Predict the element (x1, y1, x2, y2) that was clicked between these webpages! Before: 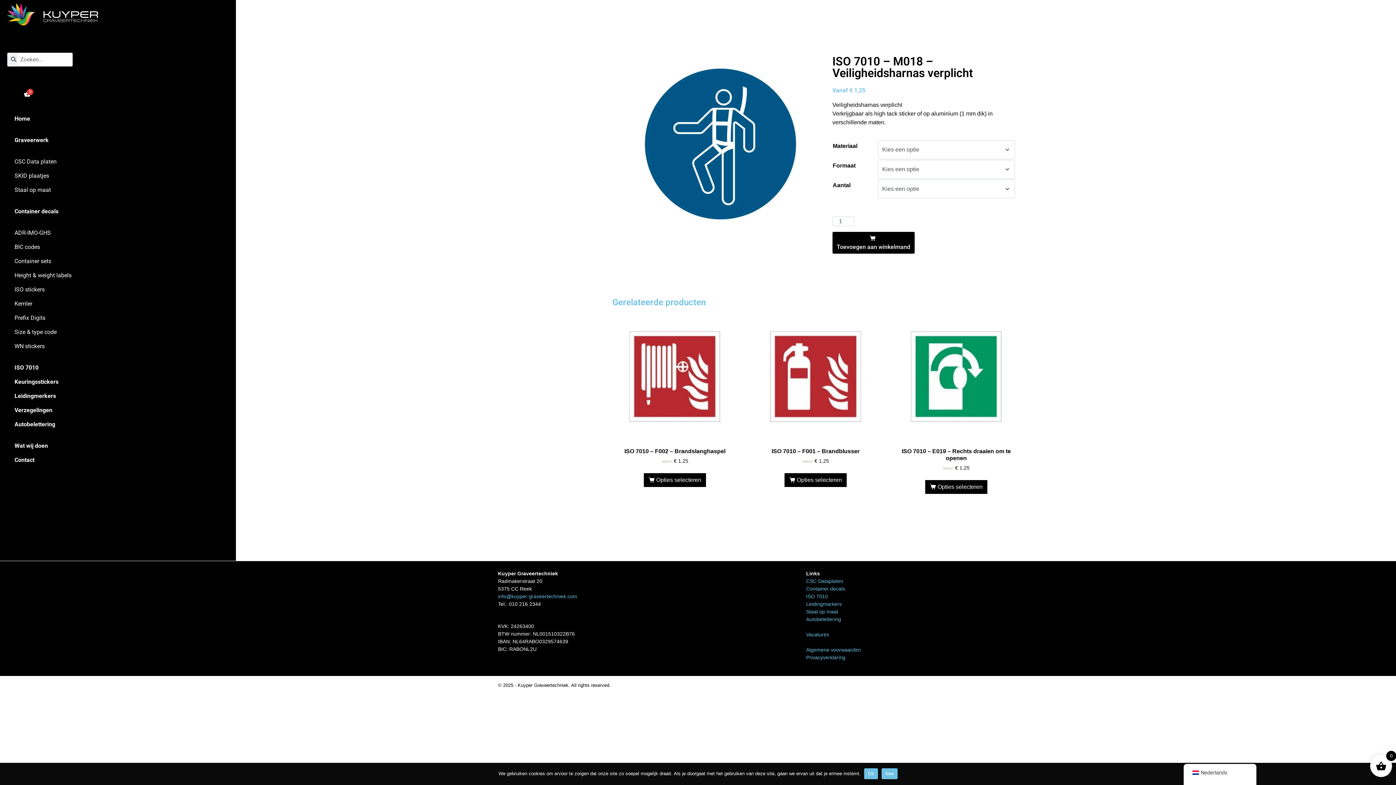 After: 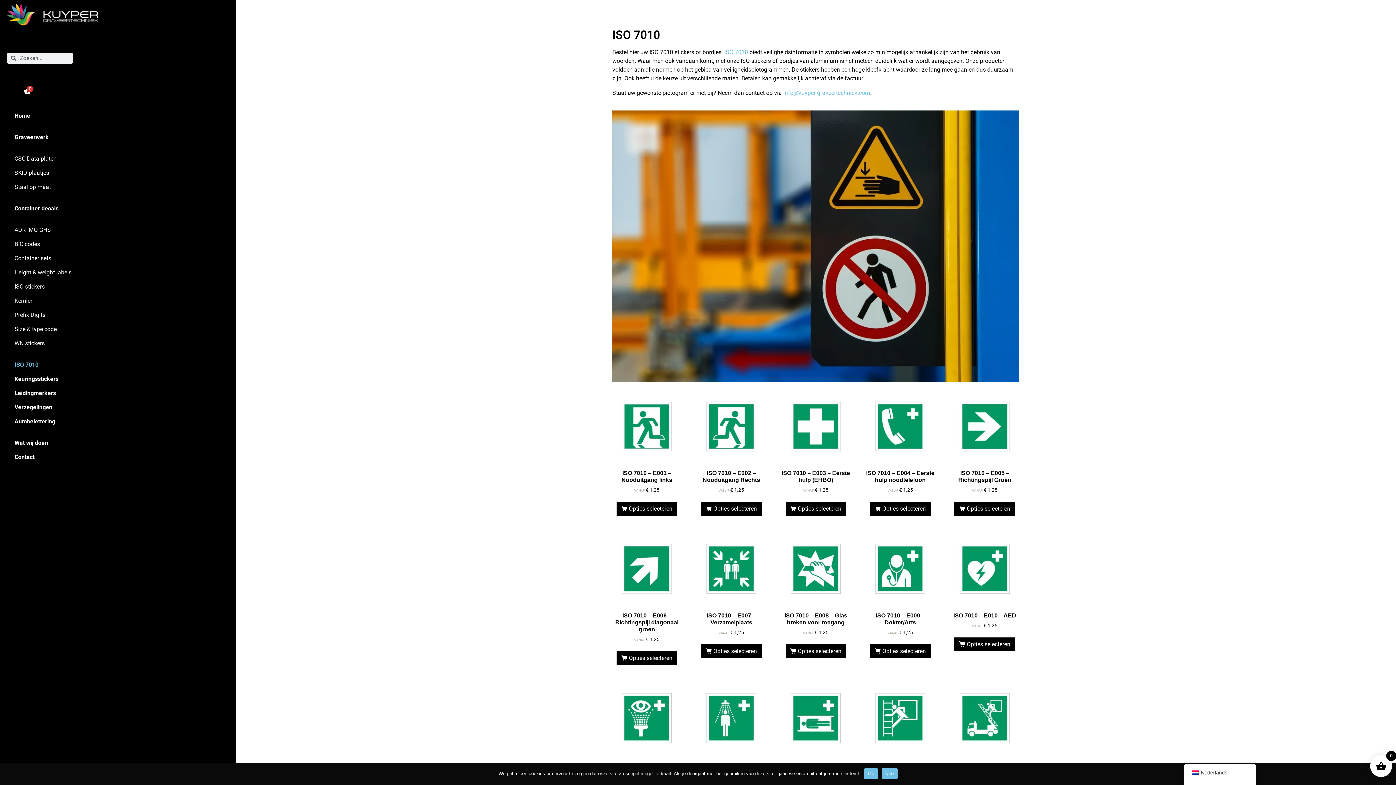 Action: label: ISO 7010 bbox: (7, 360, 45, 374)